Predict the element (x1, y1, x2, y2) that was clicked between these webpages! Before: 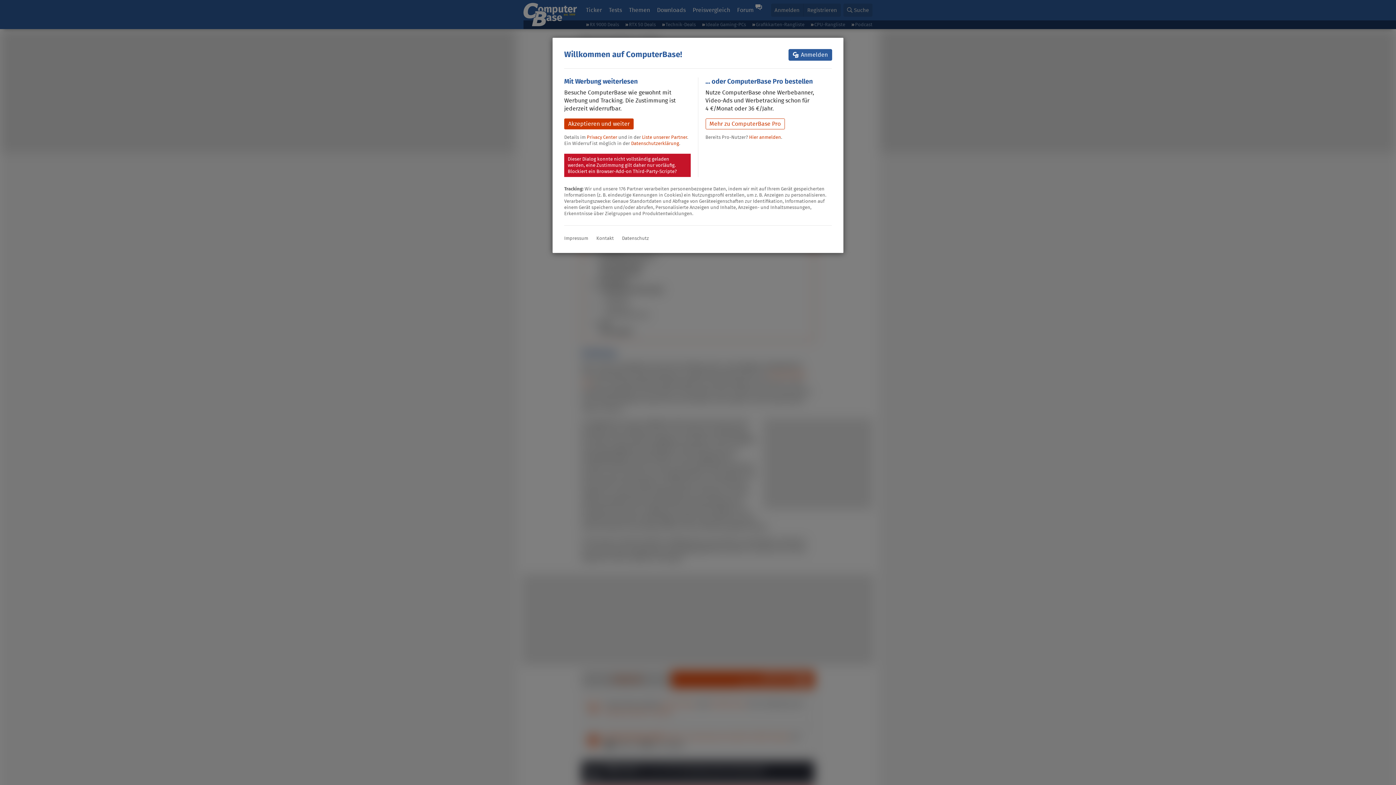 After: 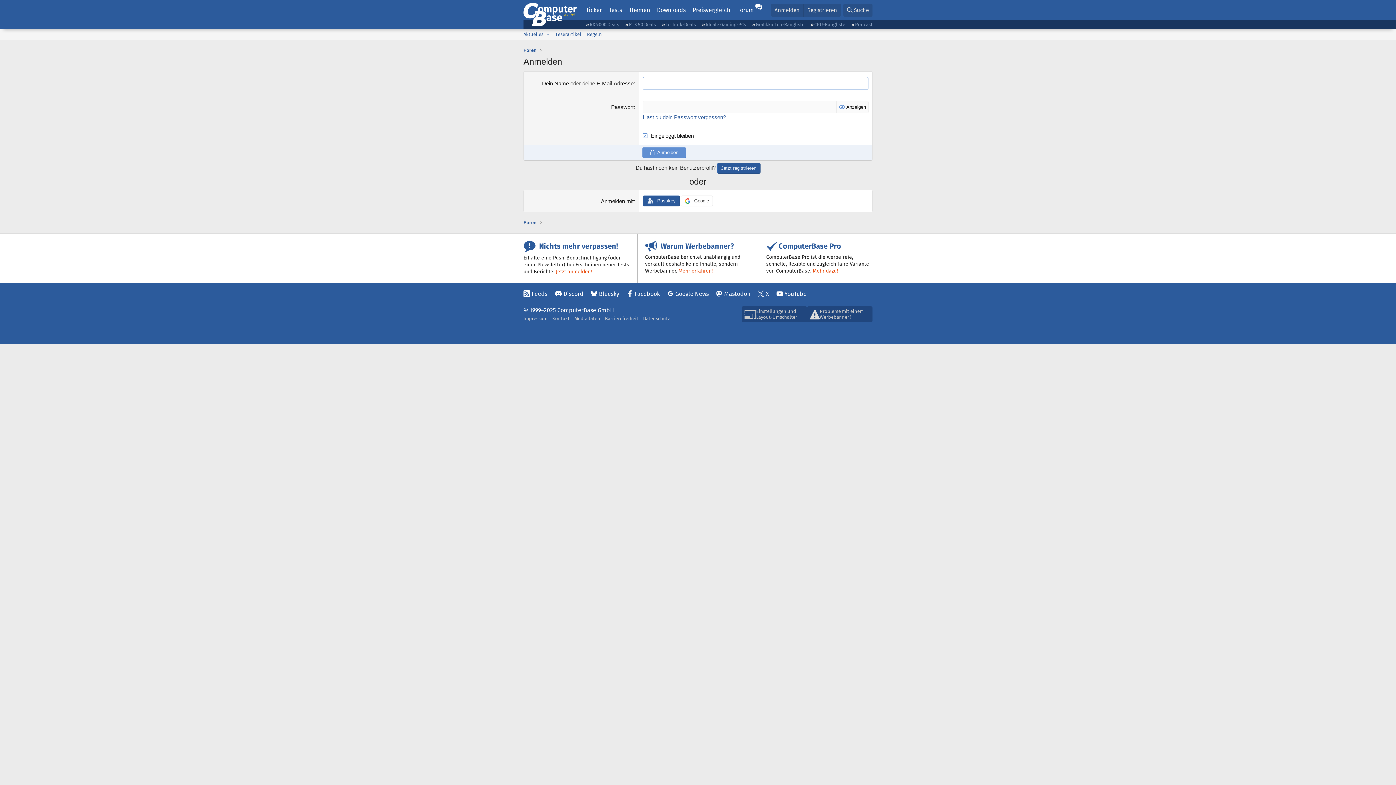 Action: bbox: (789, 49, 832, 60) label: Anmelden